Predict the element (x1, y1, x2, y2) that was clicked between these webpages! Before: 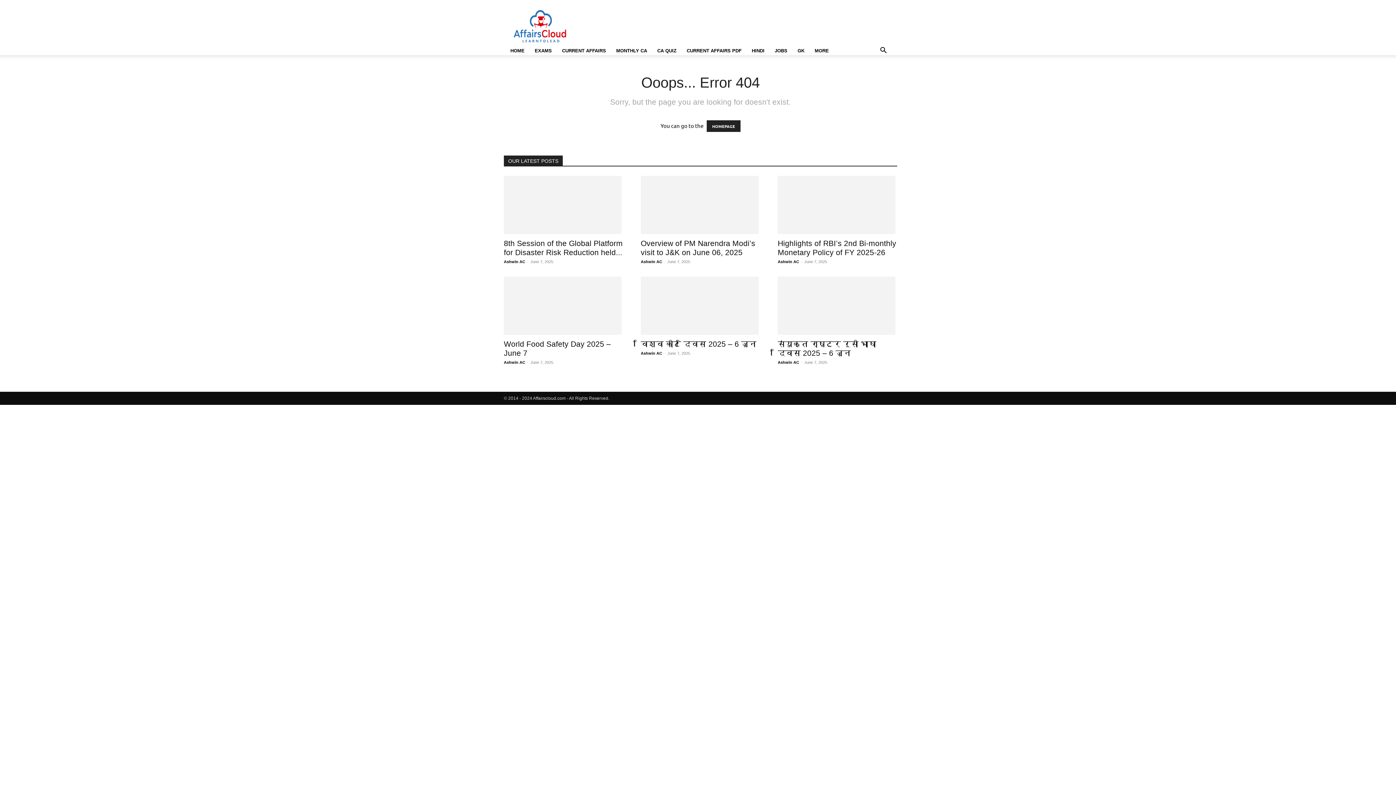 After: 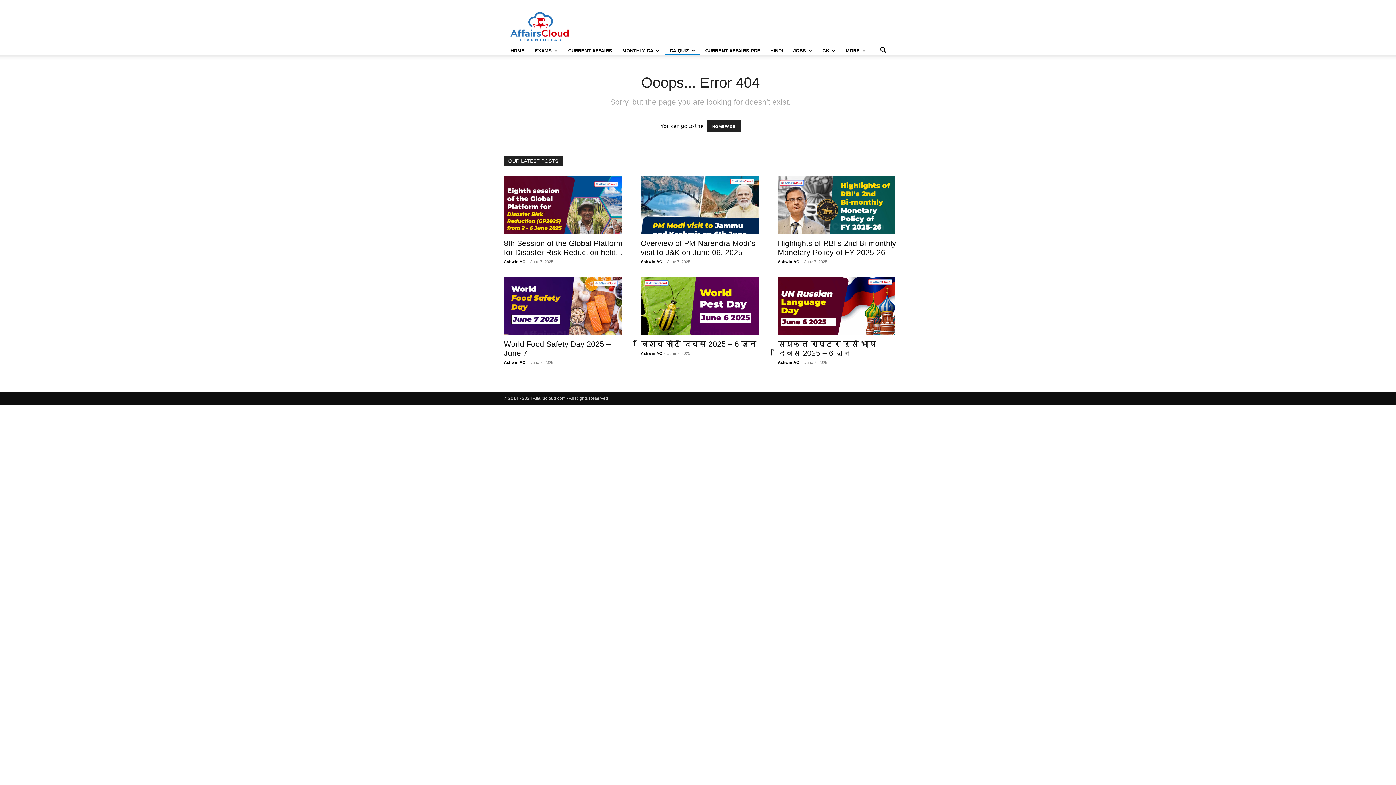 Action: bbox: (652, 46, 681, 55) label: CA QUIZ